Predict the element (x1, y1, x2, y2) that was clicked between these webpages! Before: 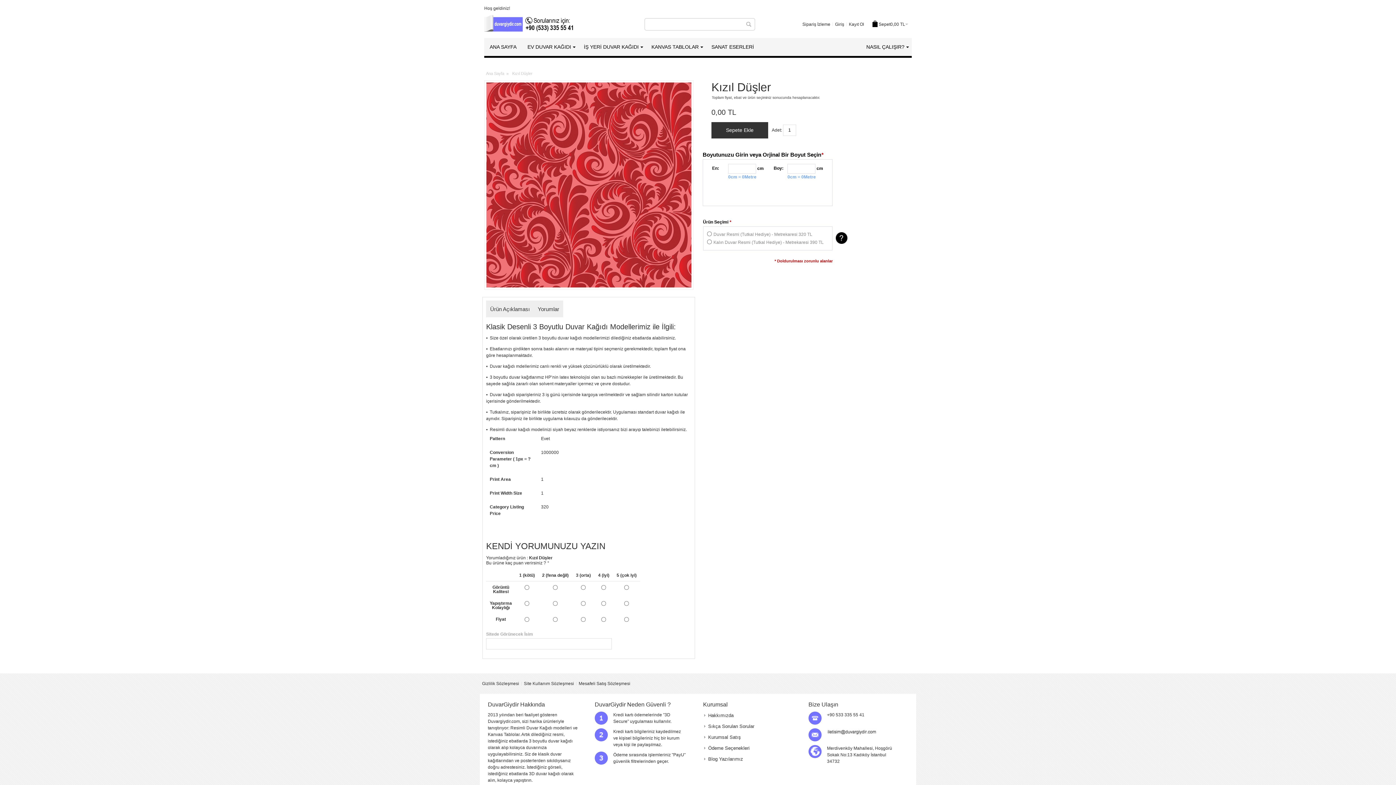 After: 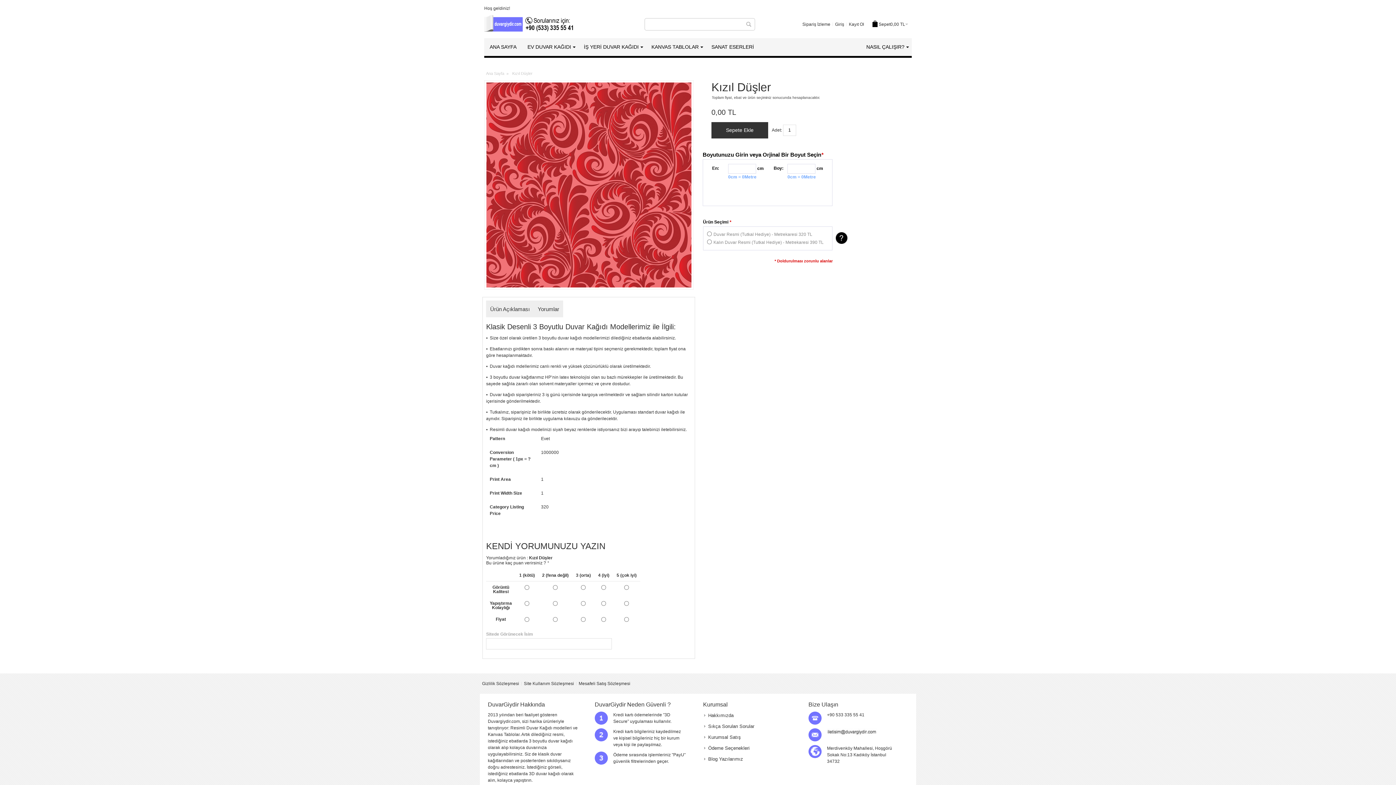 Action: label: Detaylar bbox: (835, 232, 847, 244)